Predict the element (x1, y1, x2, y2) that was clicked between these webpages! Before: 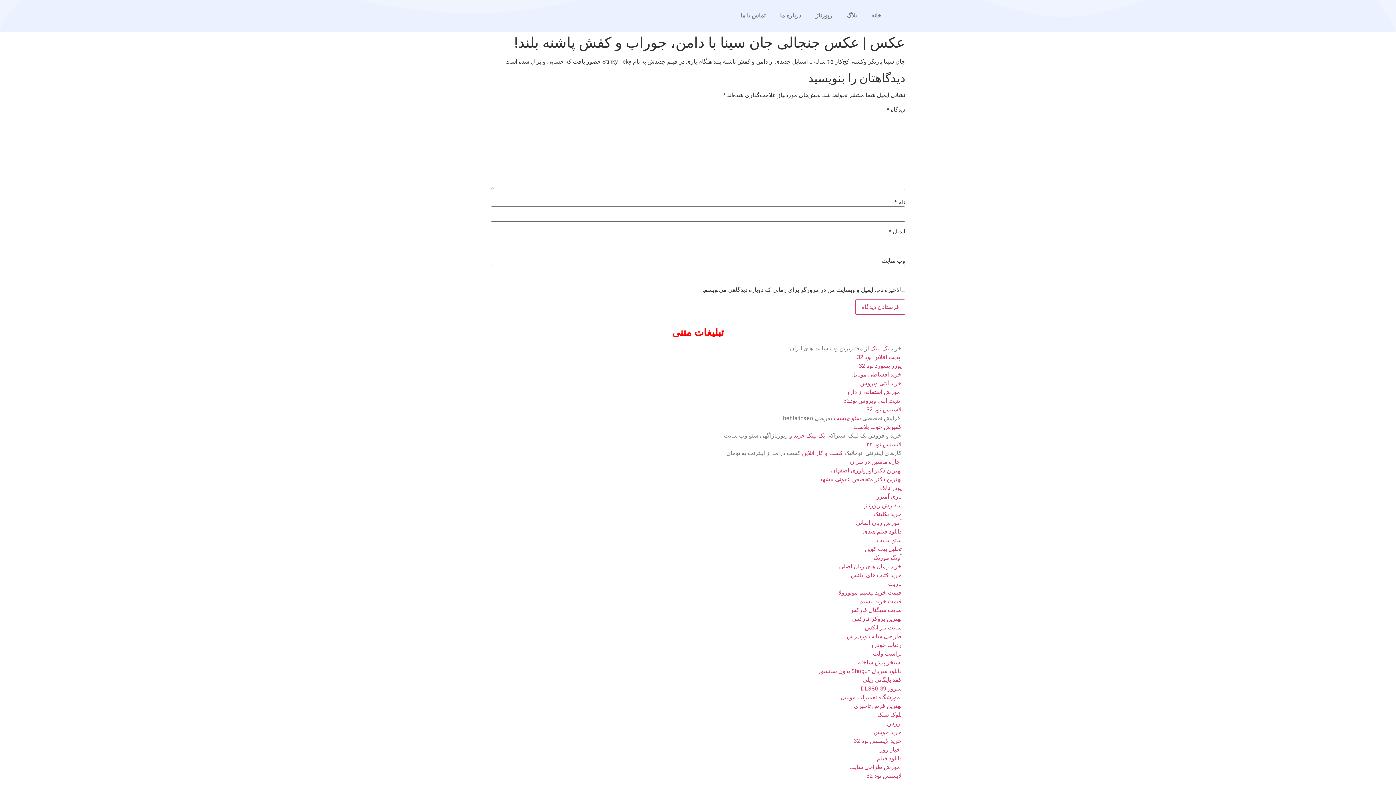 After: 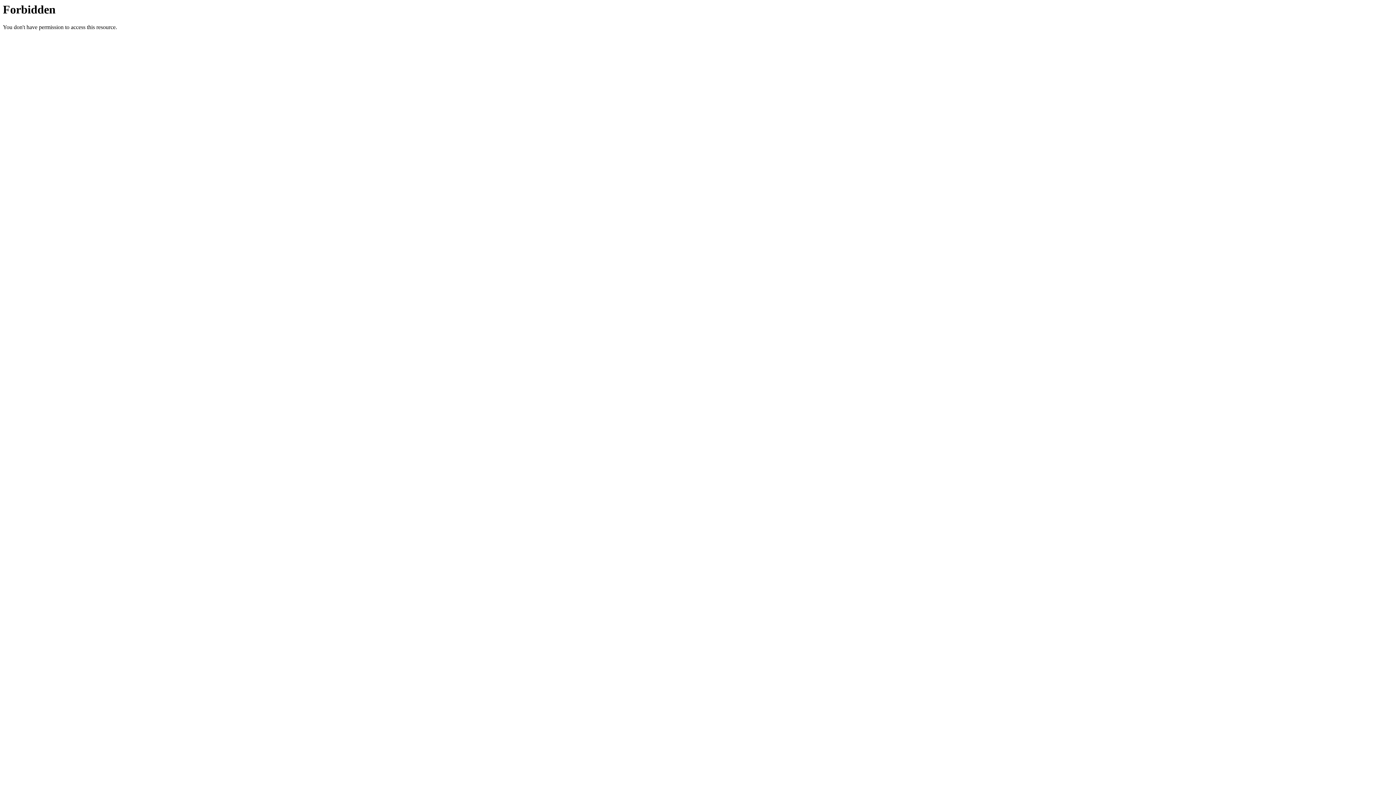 Action: bbox: (858, 362, 901, 369) label: یوزر پسورد نود 32